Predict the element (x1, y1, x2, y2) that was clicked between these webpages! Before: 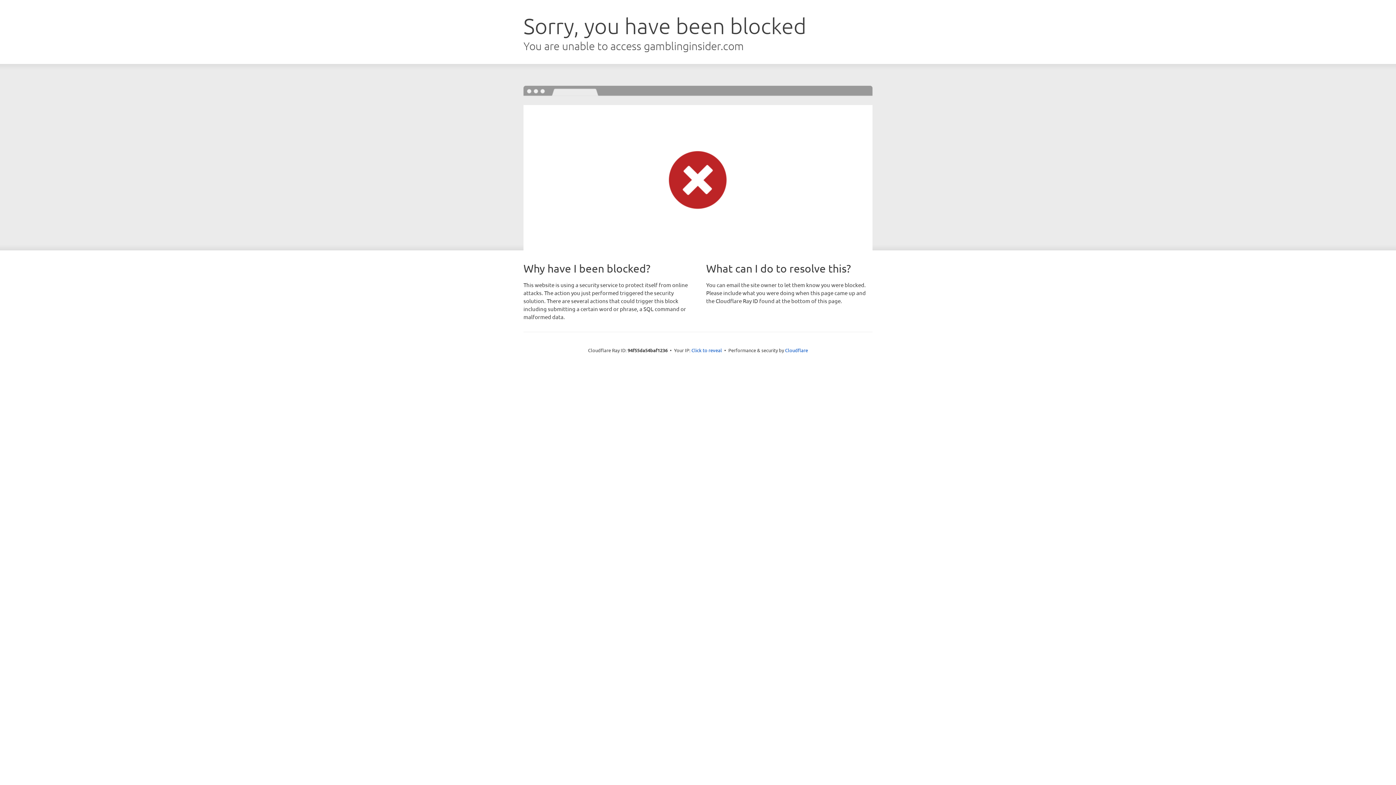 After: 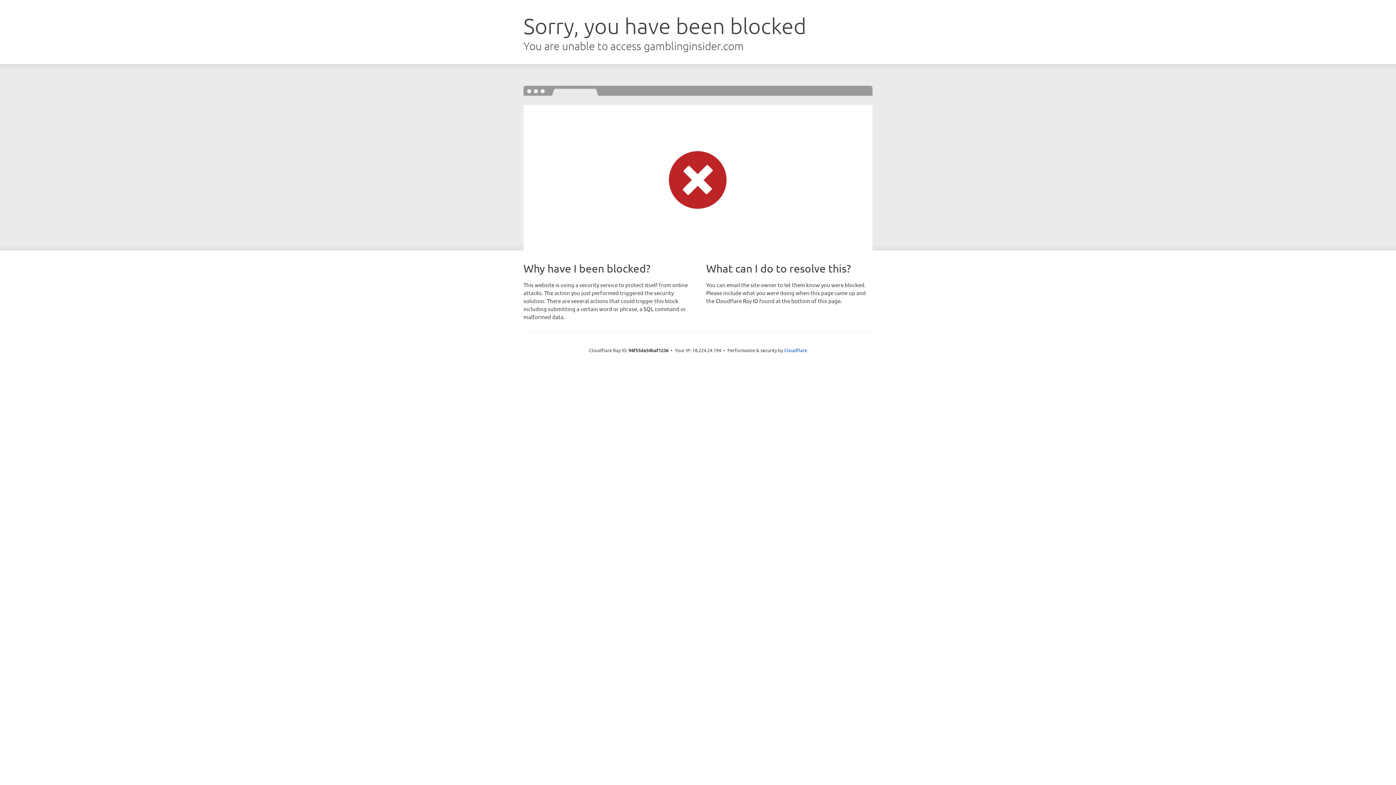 Action: label: Click to reveal bbox: (691, 346, 722, 353)